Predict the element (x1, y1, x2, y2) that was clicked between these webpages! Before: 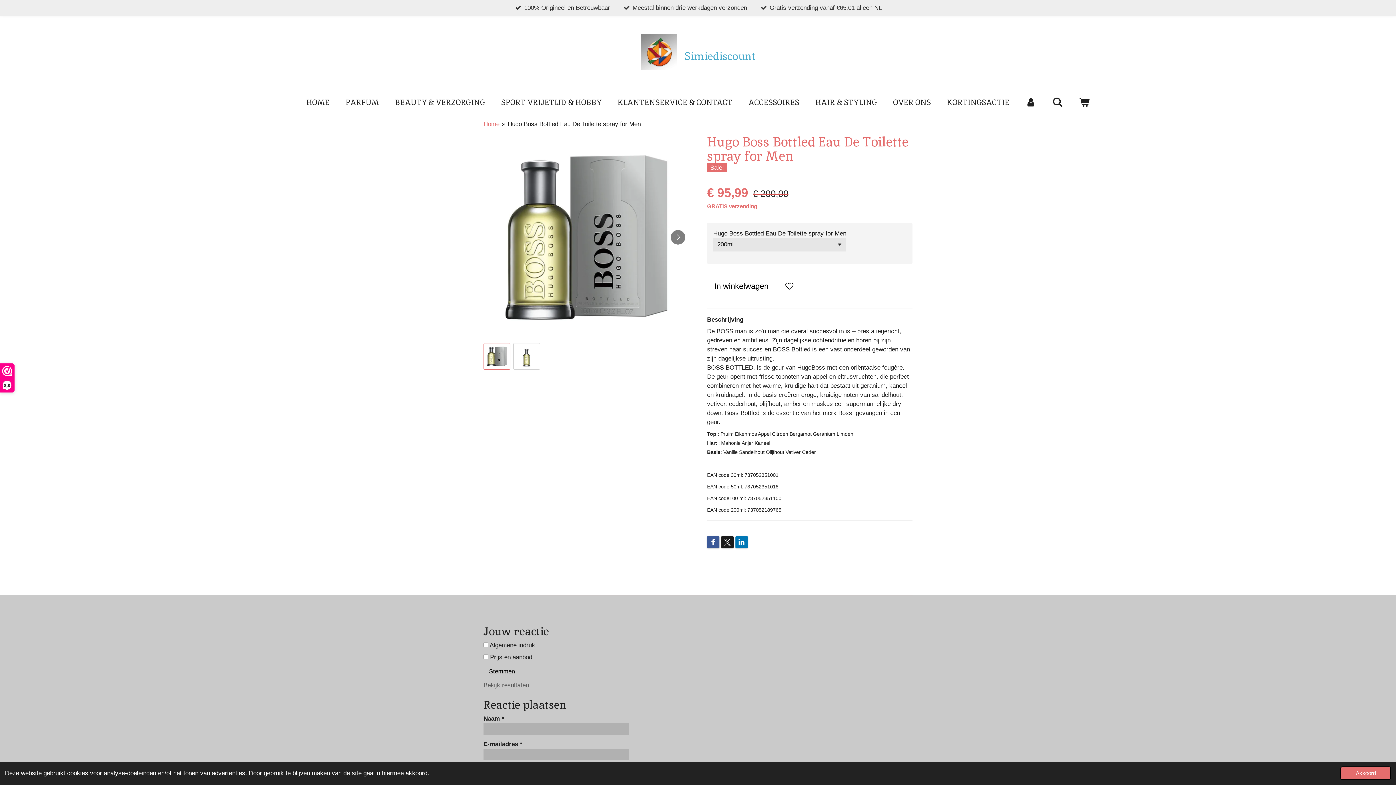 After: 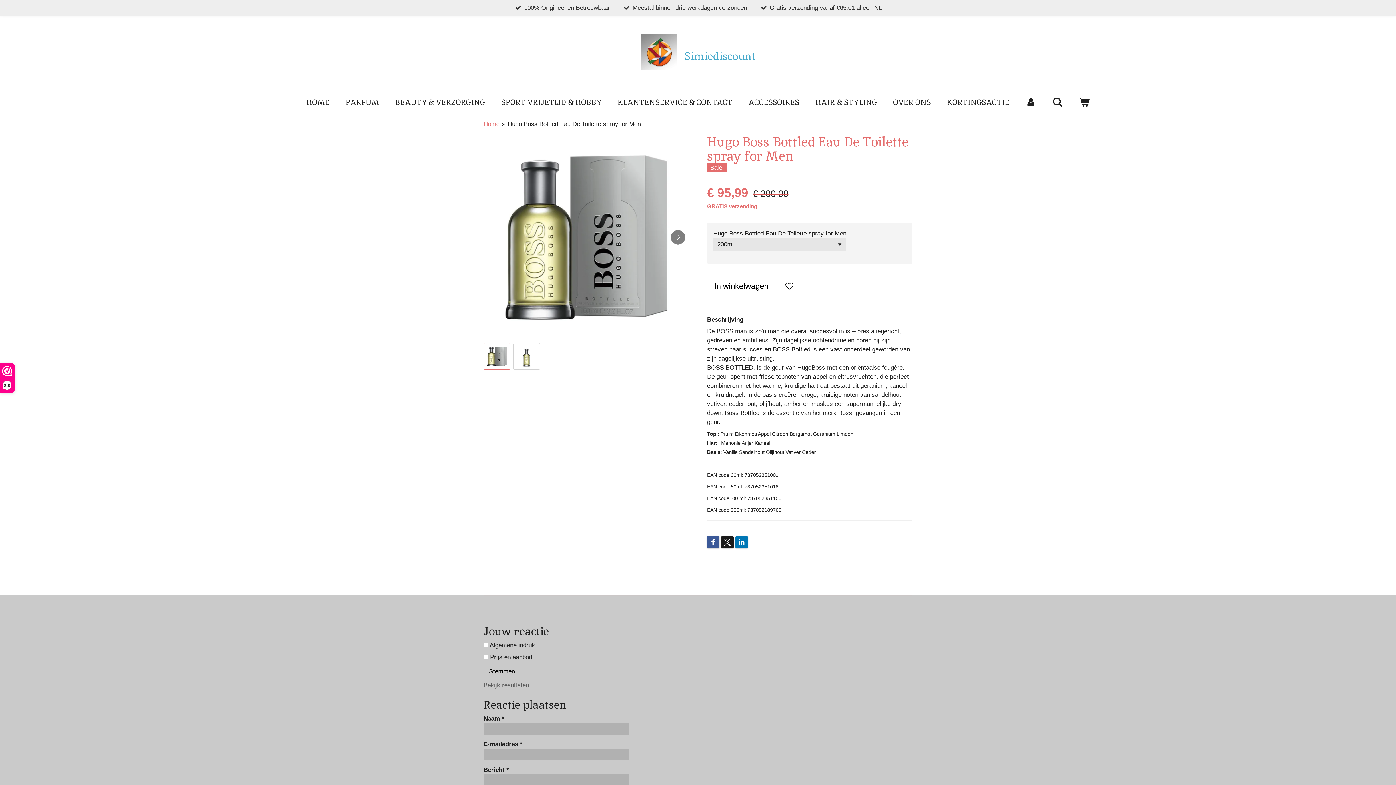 Action: label: dismiss cookie message bbox: (1340, 767, 1391, 780)